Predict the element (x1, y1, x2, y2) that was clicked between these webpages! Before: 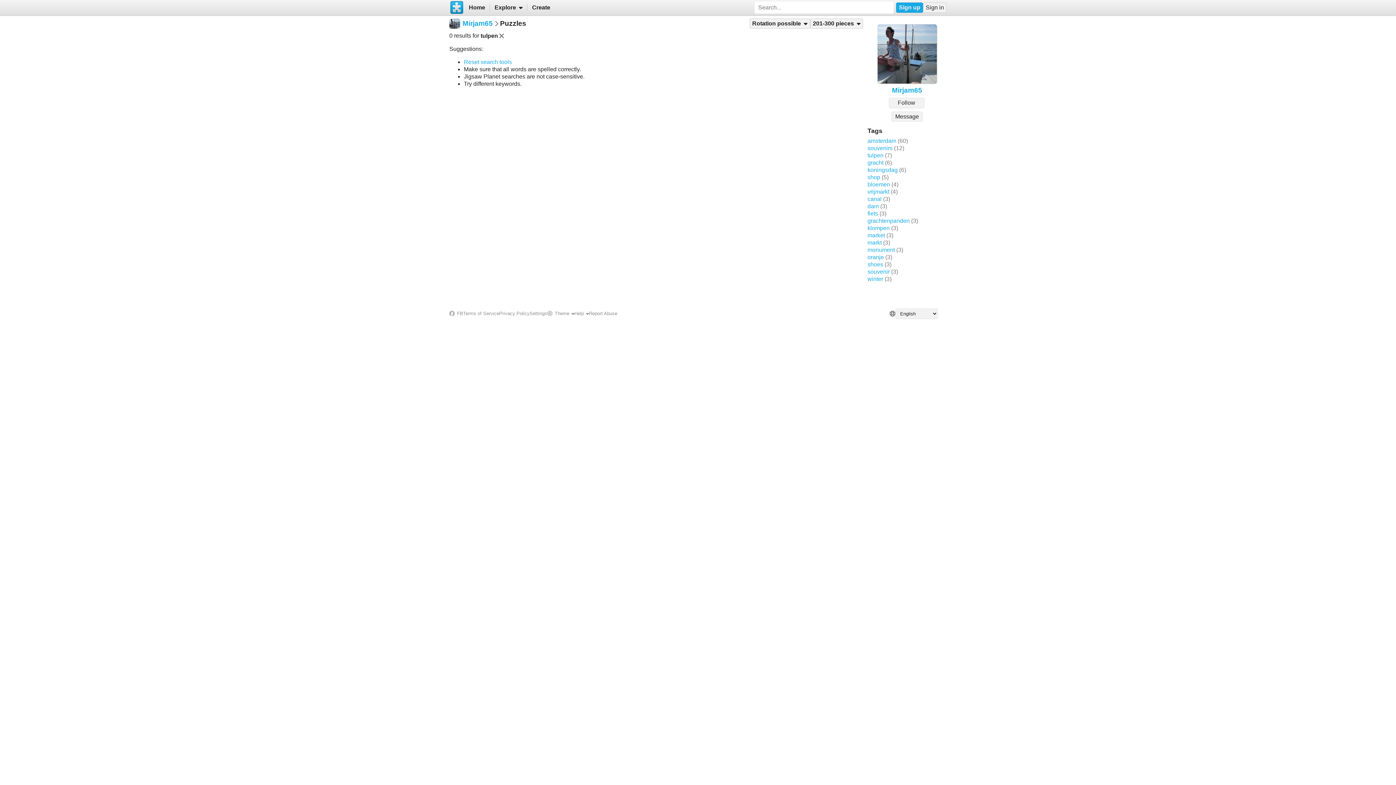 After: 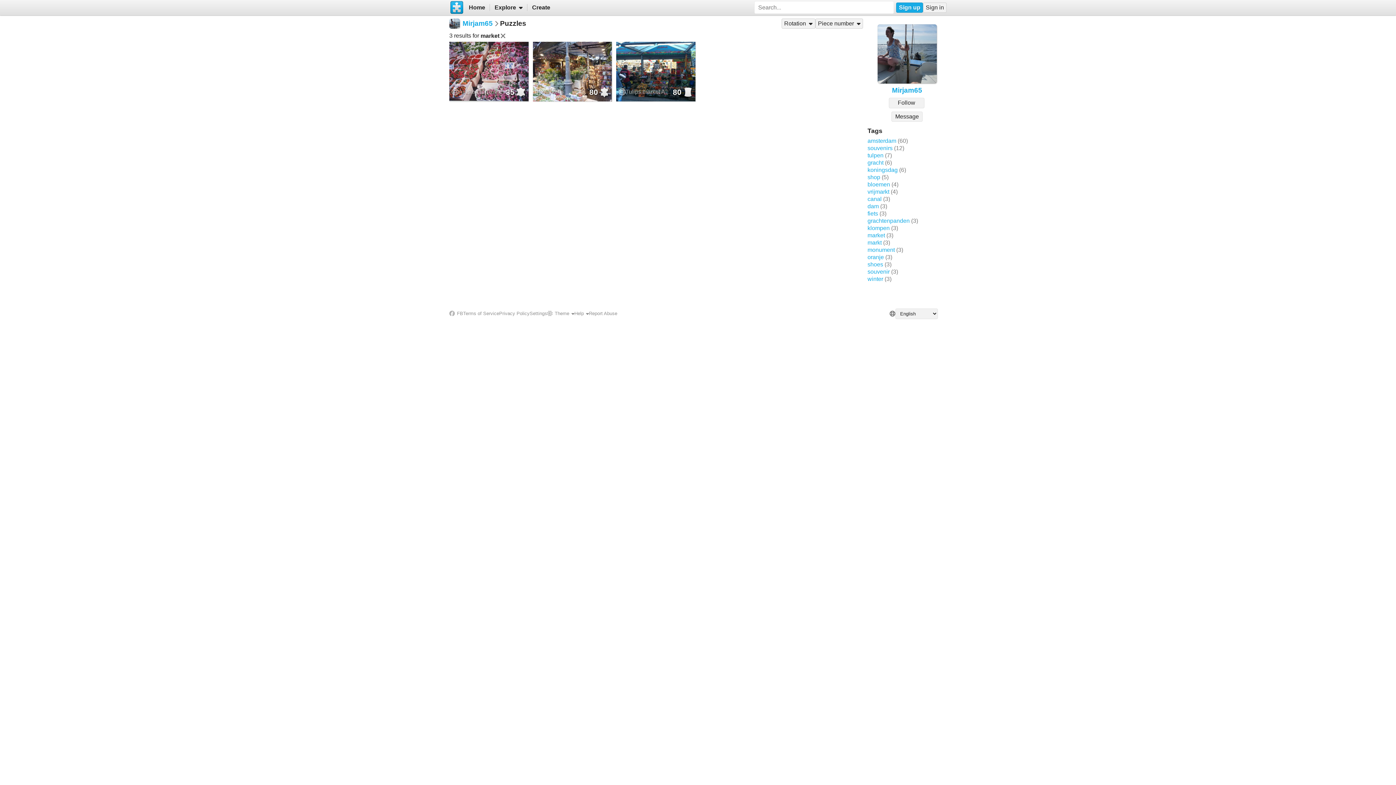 Action: label: market bbox: (867, 232, 885, 238)